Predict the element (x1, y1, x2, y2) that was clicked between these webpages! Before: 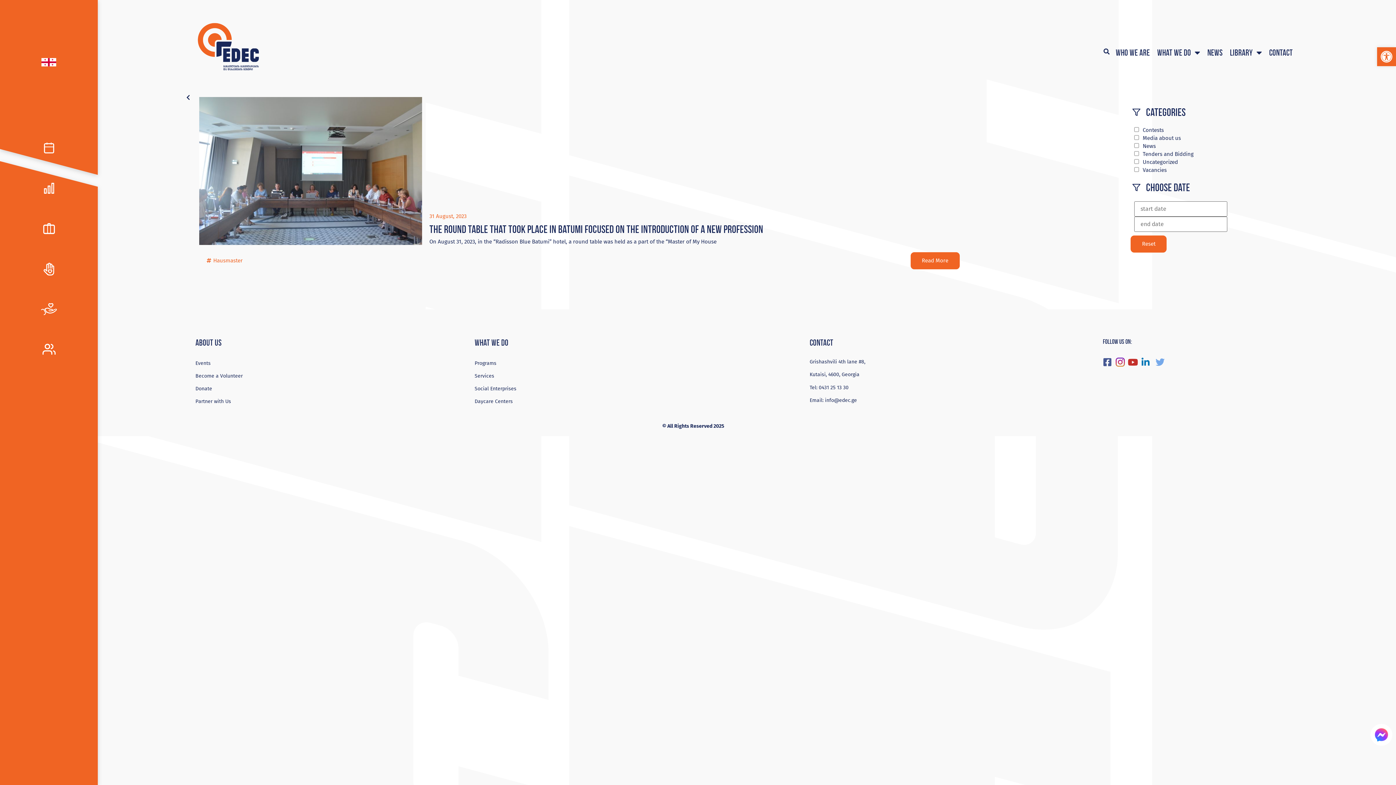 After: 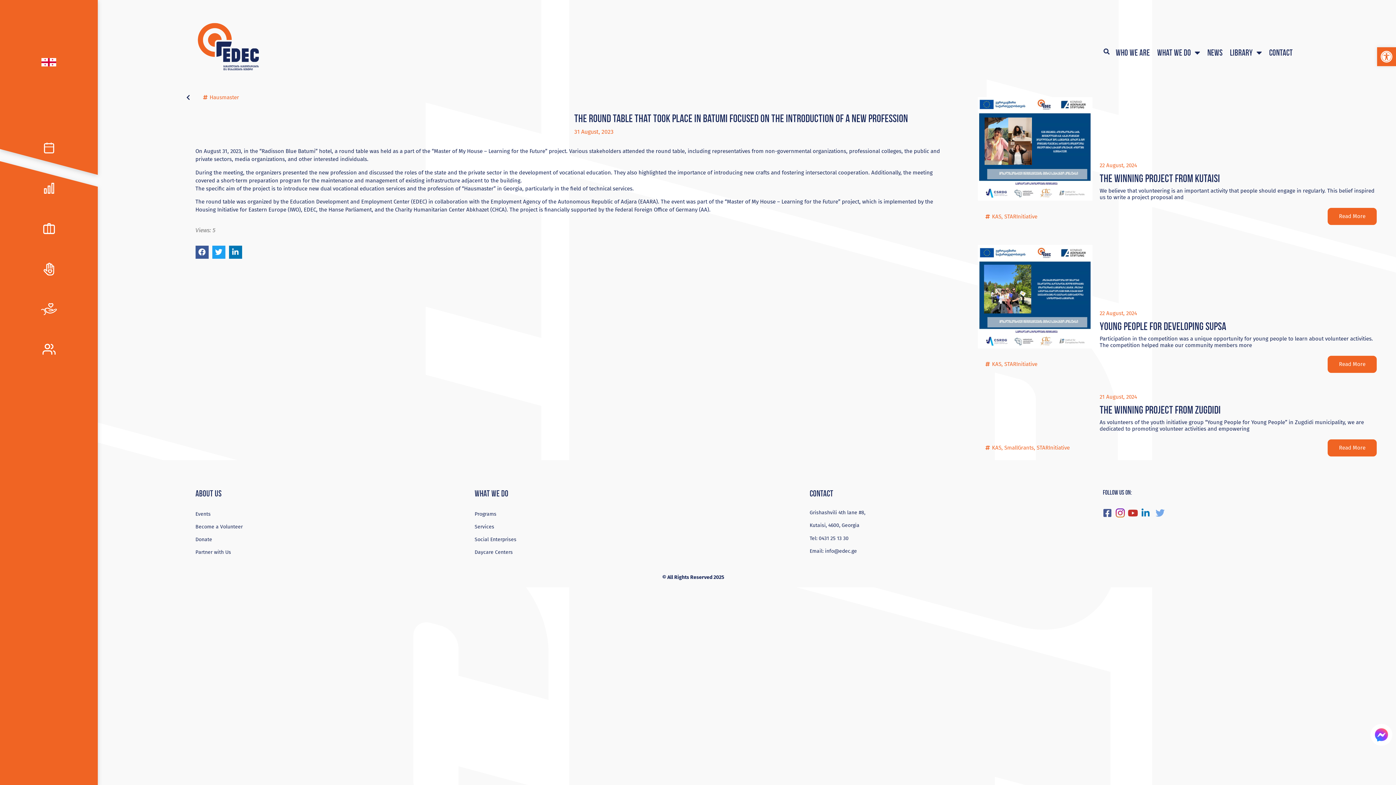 Action: label: Read More bbox: (910, 252, 959, 269)